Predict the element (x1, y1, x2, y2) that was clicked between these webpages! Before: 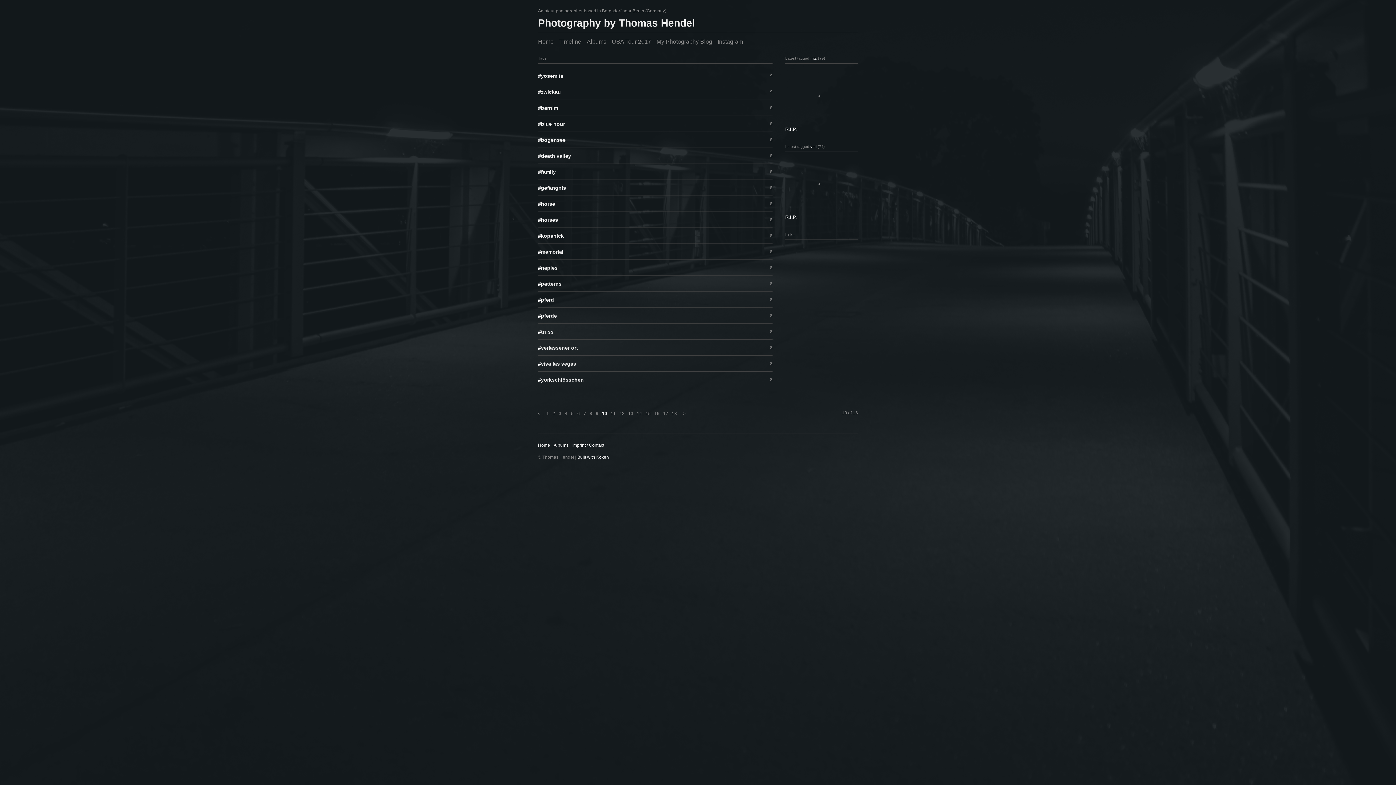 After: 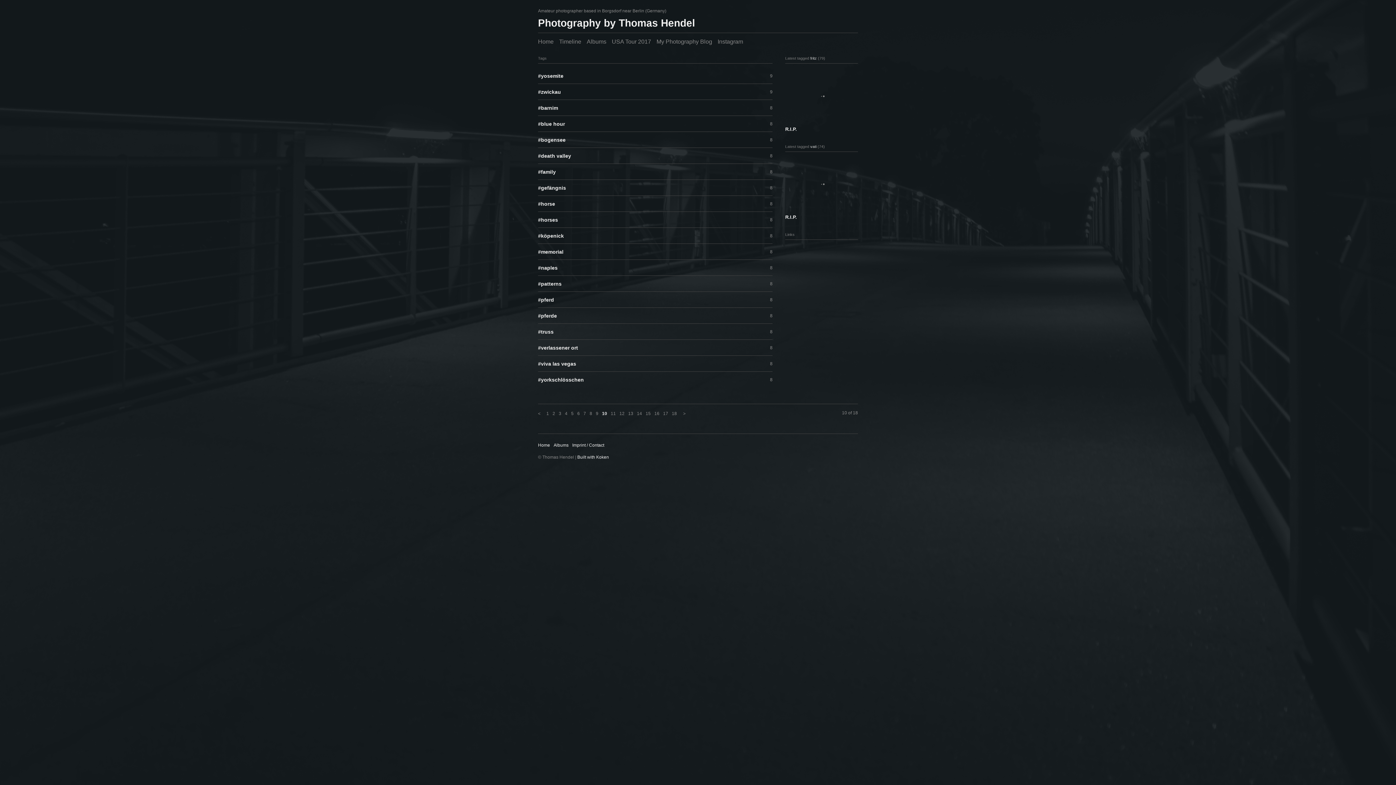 Action: label: 10 bbox: (601, 411, 608, 416)